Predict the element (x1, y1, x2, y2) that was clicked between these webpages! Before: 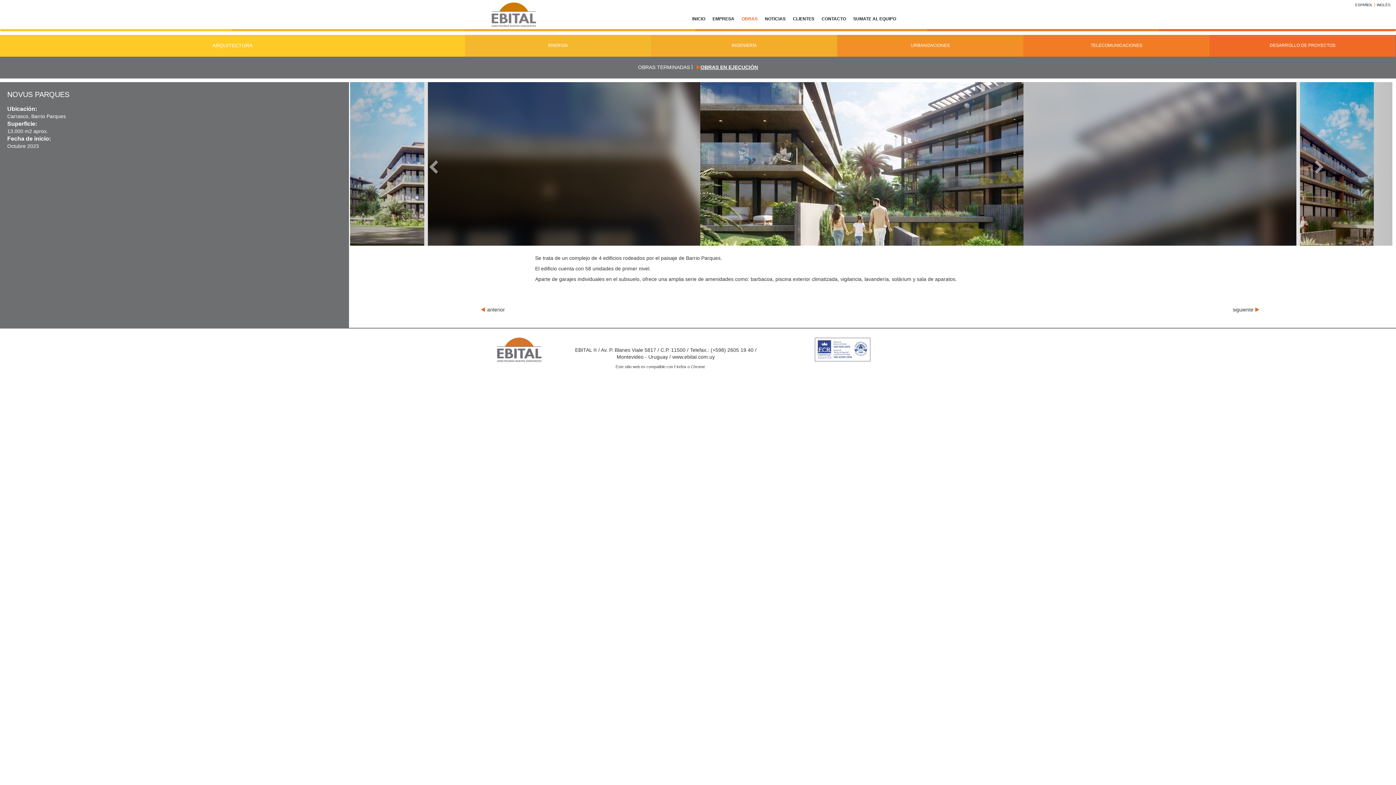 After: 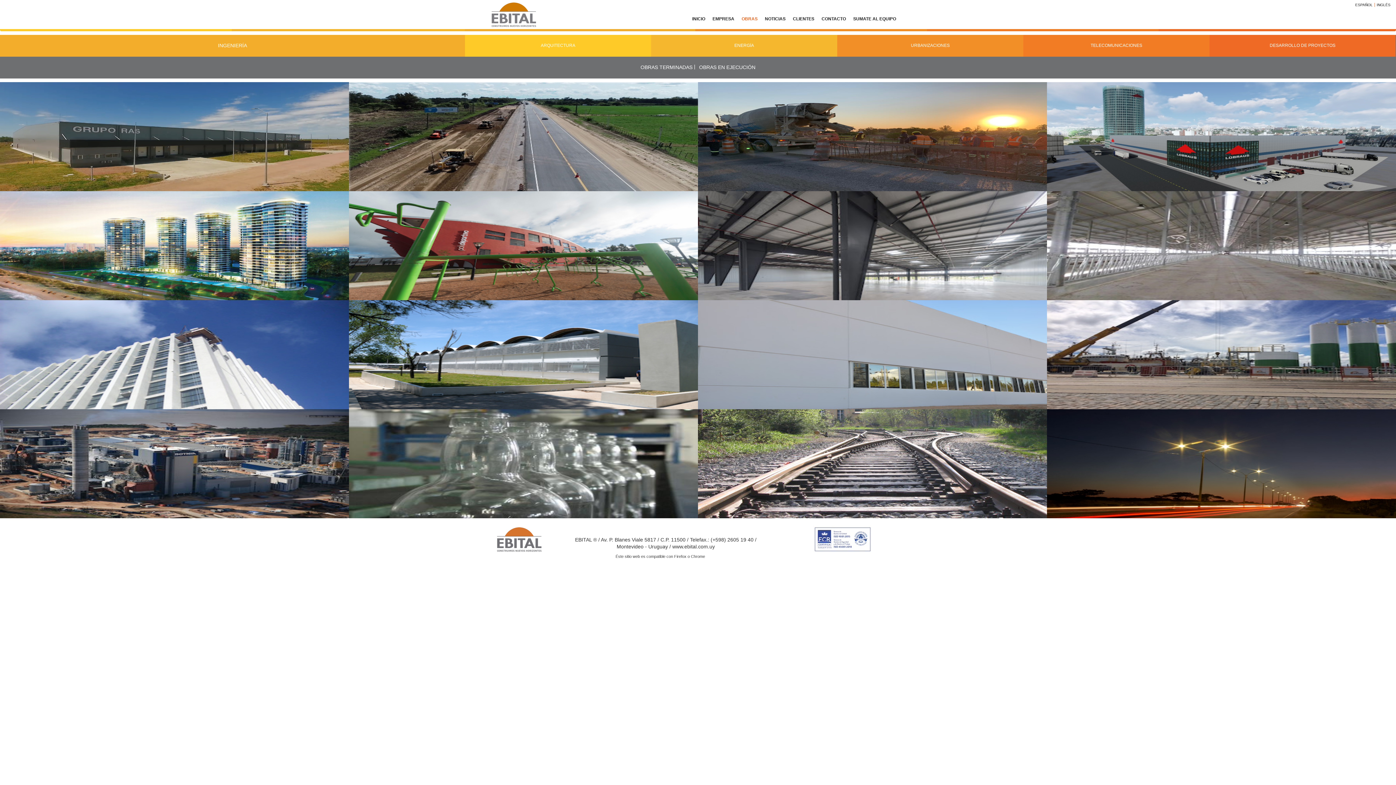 Action: label: INGENIERÍA bbox: (651, 34, 837, 56)